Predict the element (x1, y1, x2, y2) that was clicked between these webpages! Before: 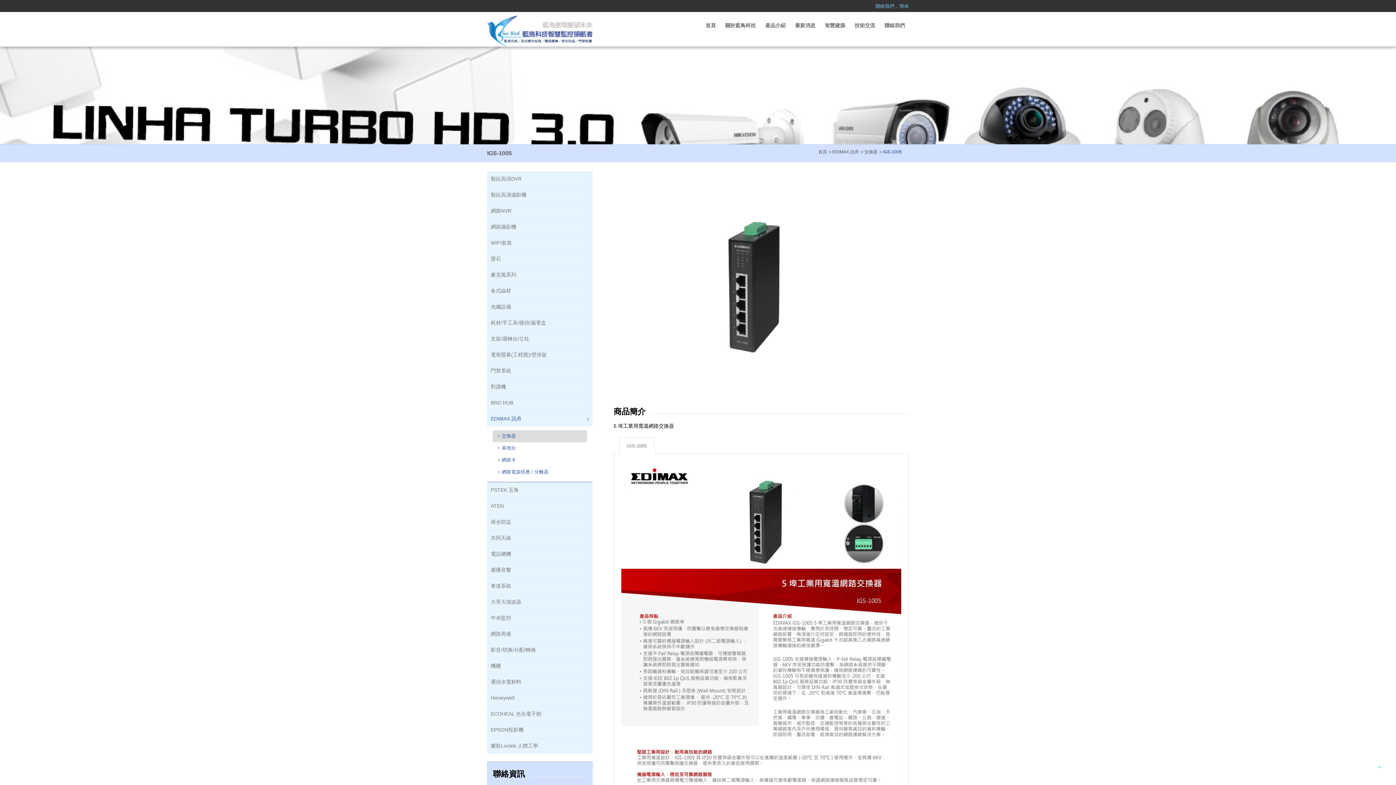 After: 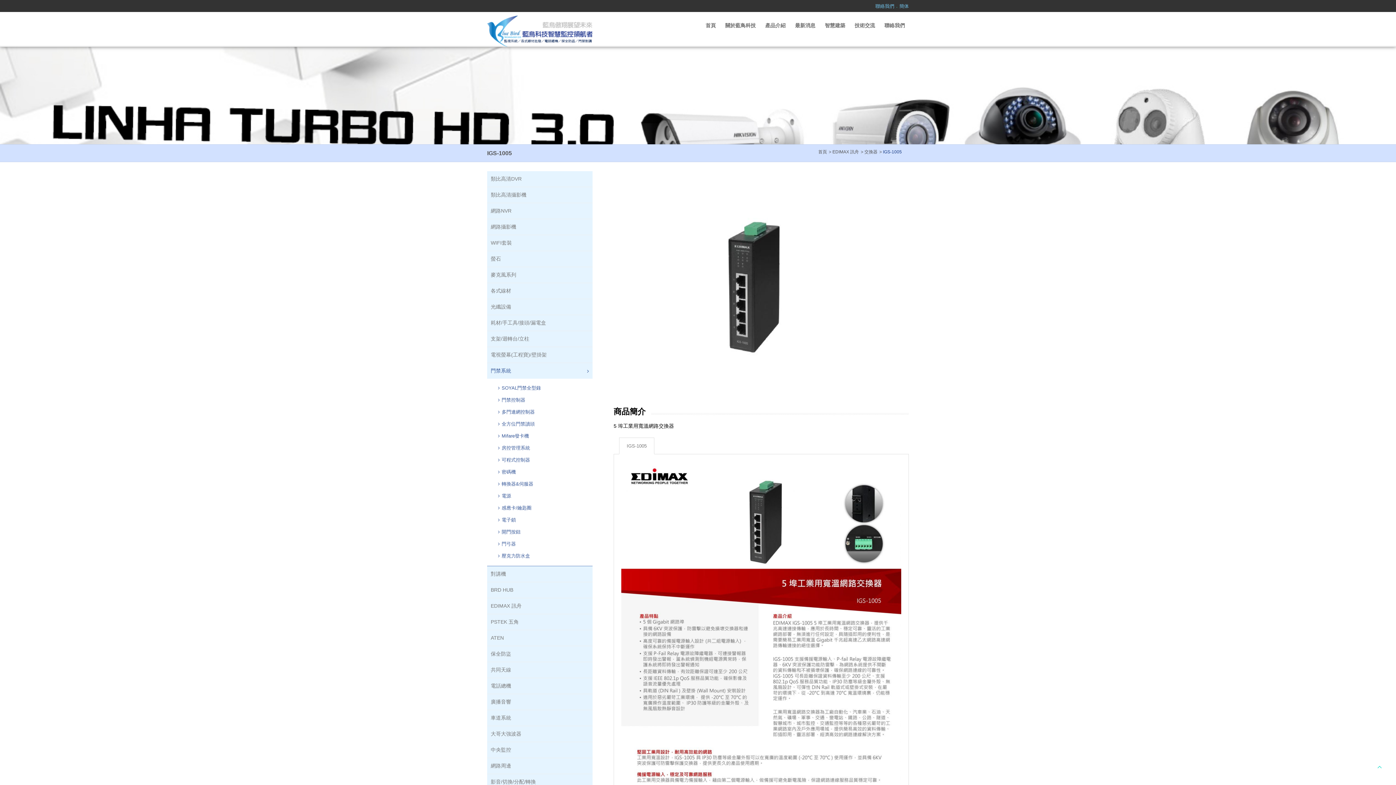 Action: bbox: (487, 363, 592, 378) label: 門禁系統